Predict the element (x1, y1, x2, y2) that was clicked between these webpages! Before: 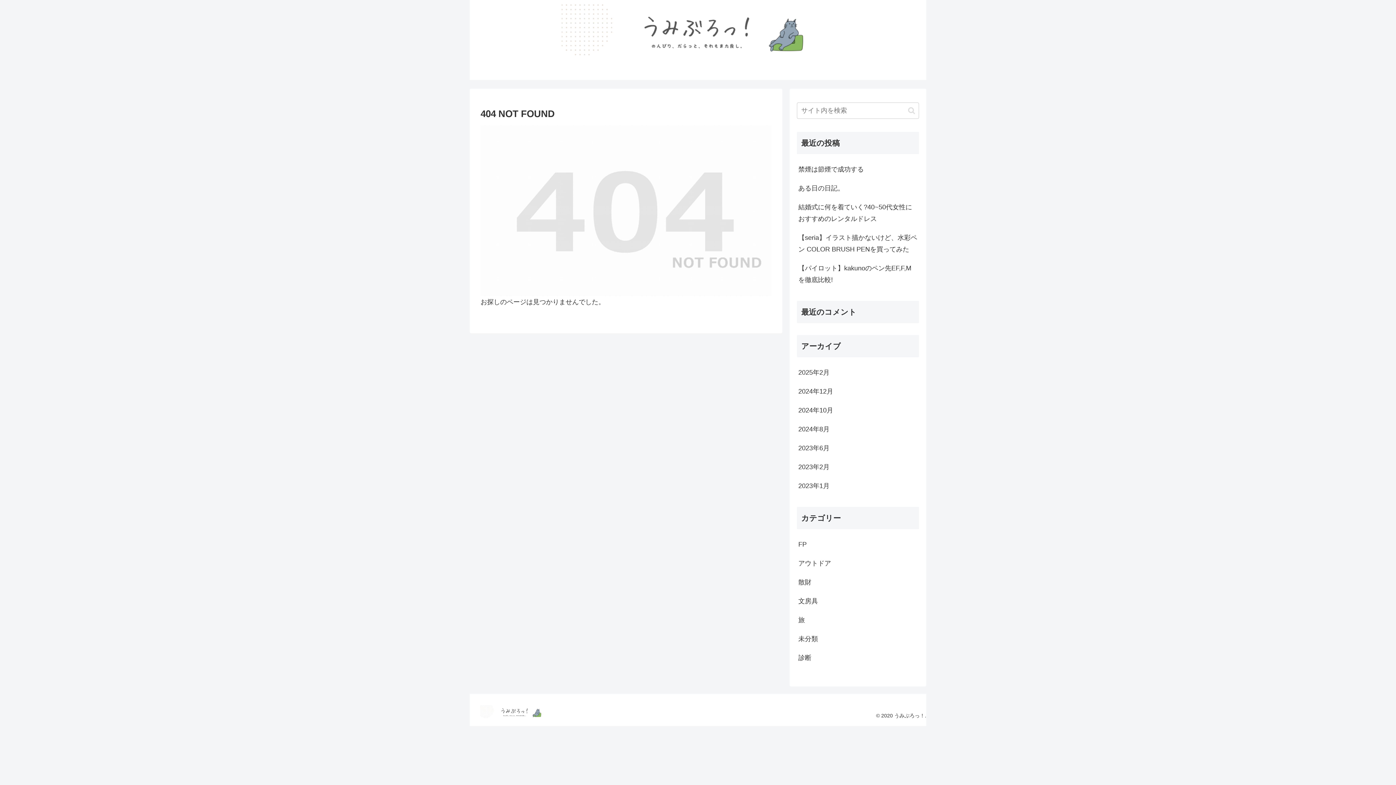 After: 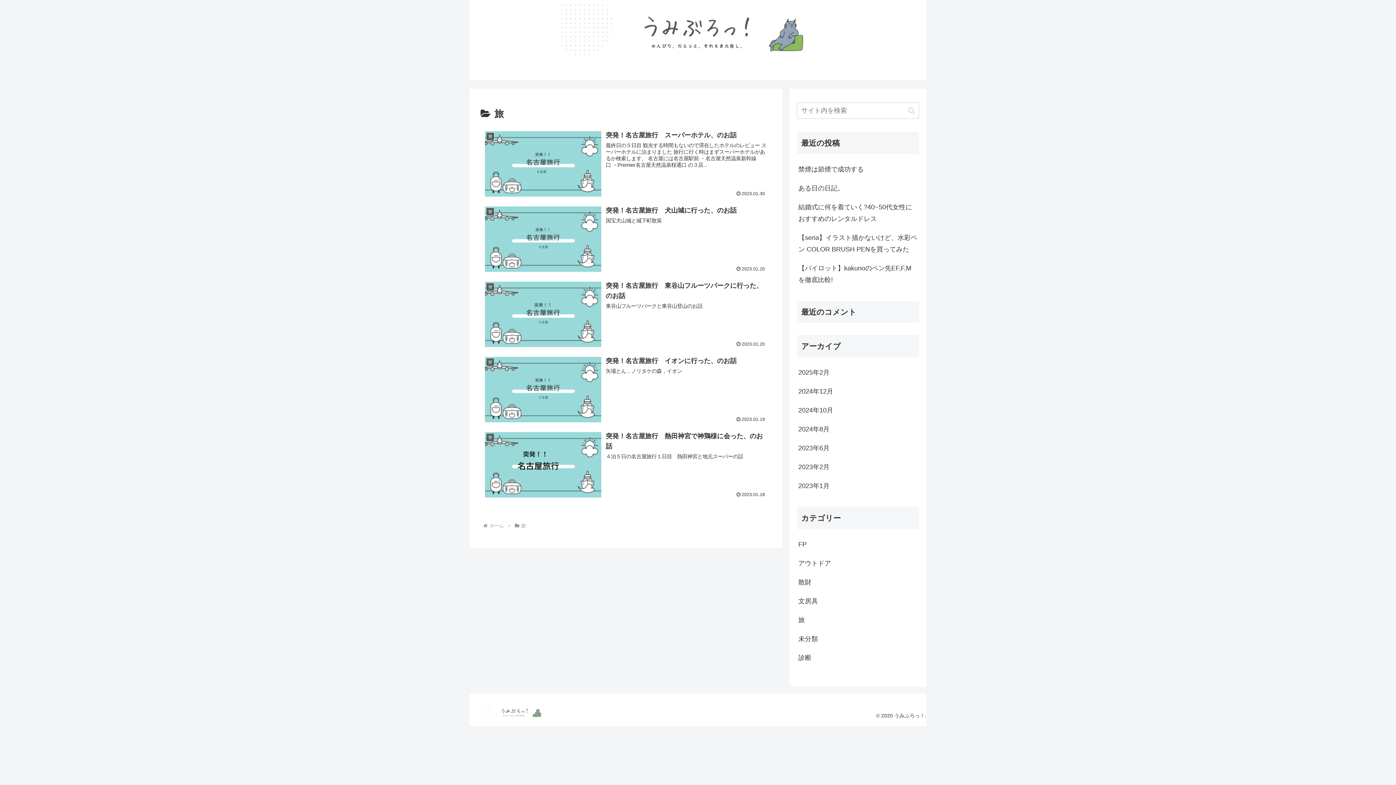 Action: label: 旅 bbox: (797, 610, 919, 629)